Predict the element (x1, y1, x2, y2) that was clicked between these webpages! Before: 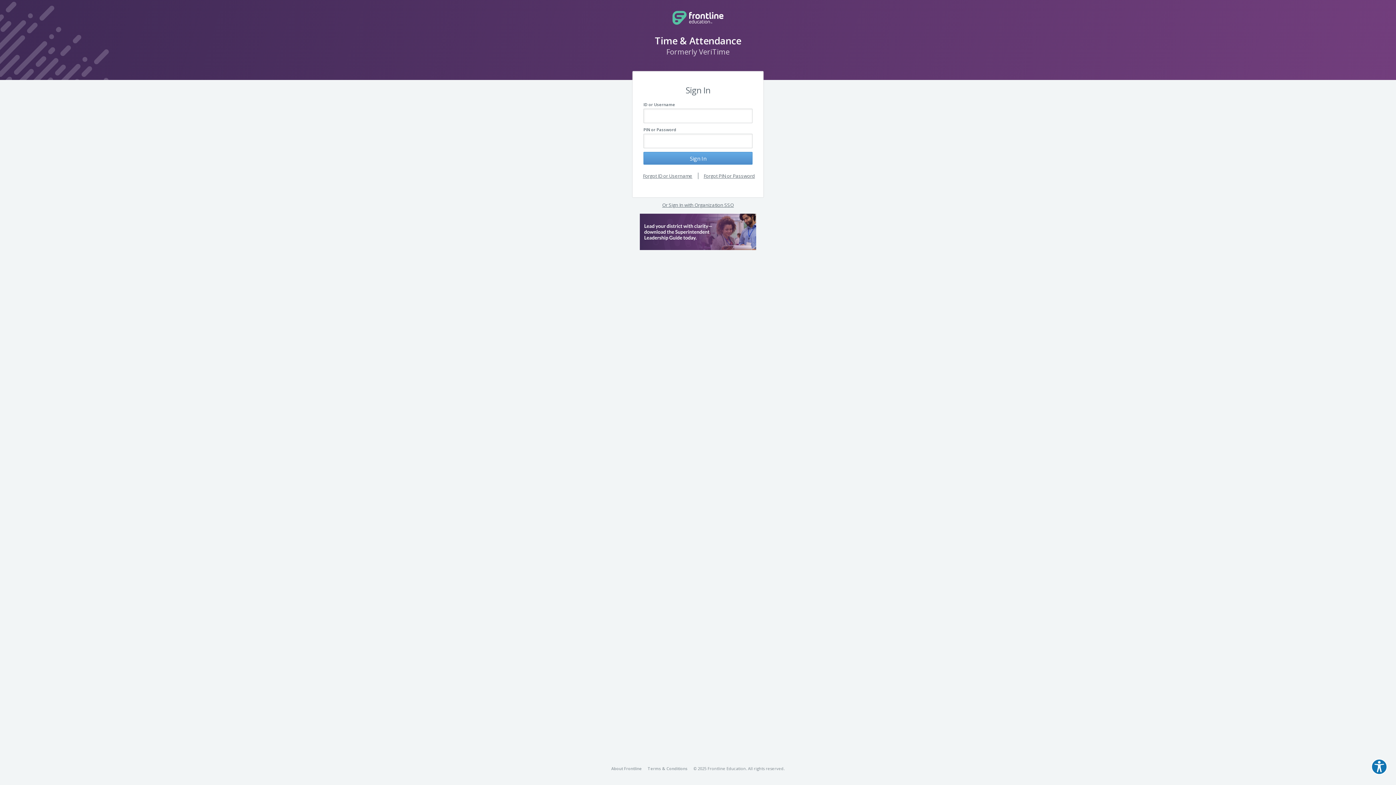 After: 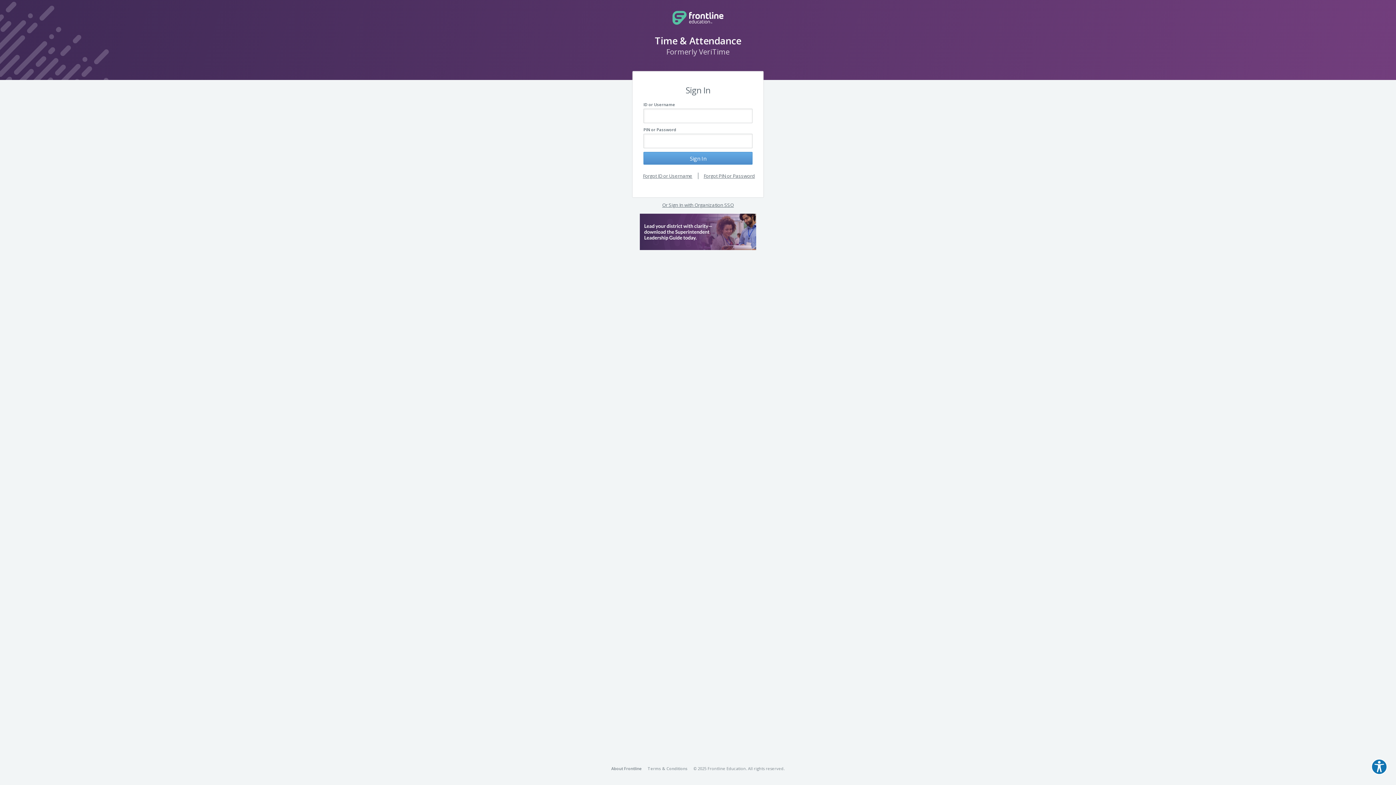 Action: bbox: (611, 766, 642, 771) label: About Frontline